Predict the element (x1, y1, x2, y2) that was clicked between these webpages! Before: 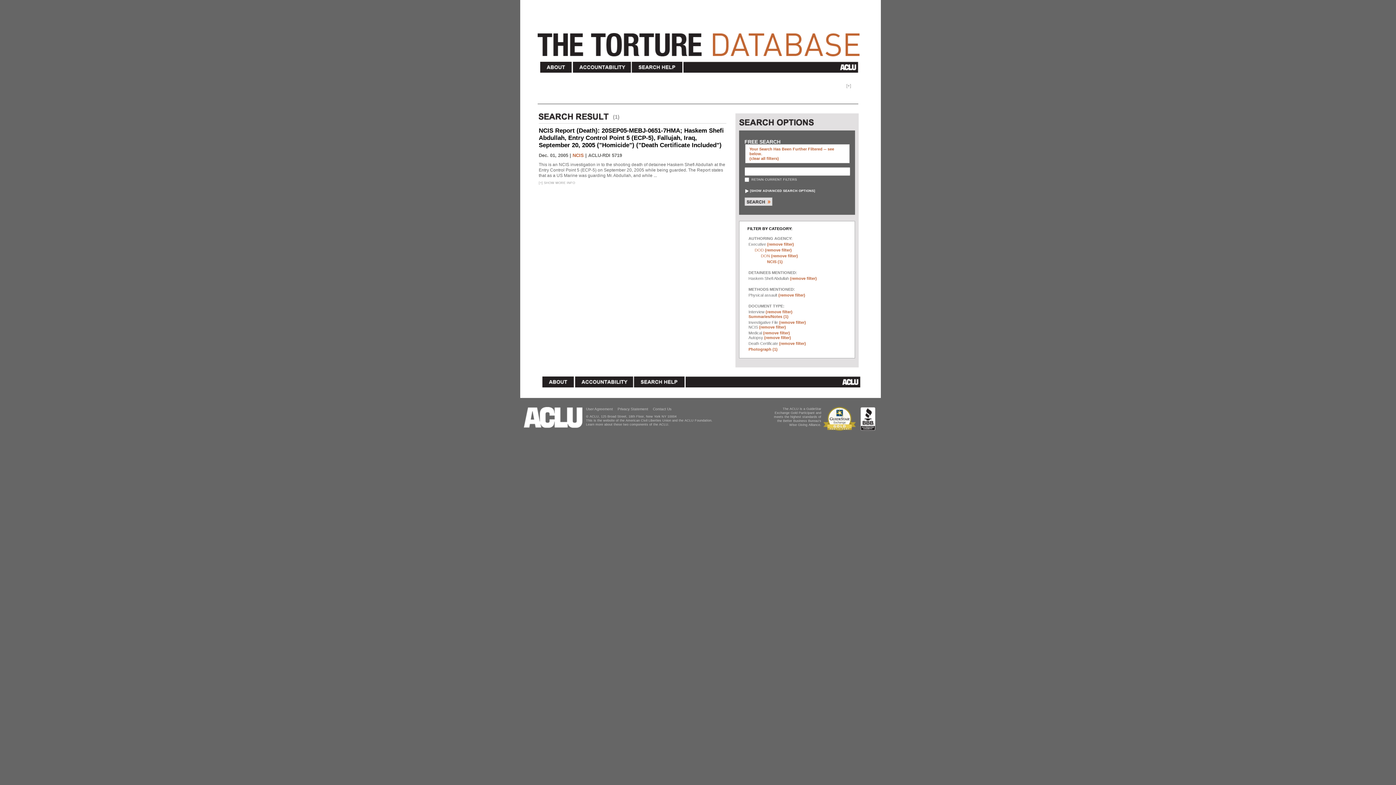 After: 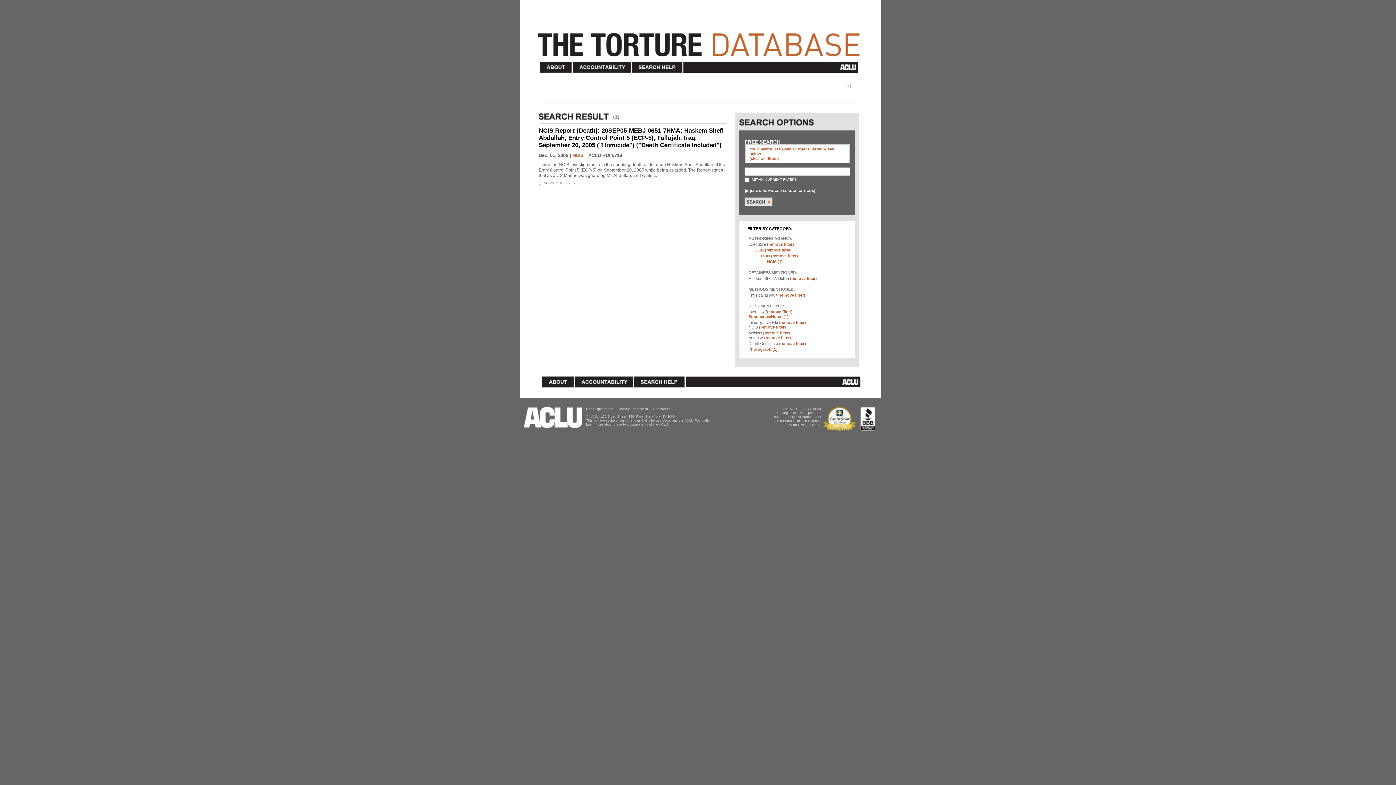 Action: bbox: (767, 259, 782, 263) label: NCIS (1)